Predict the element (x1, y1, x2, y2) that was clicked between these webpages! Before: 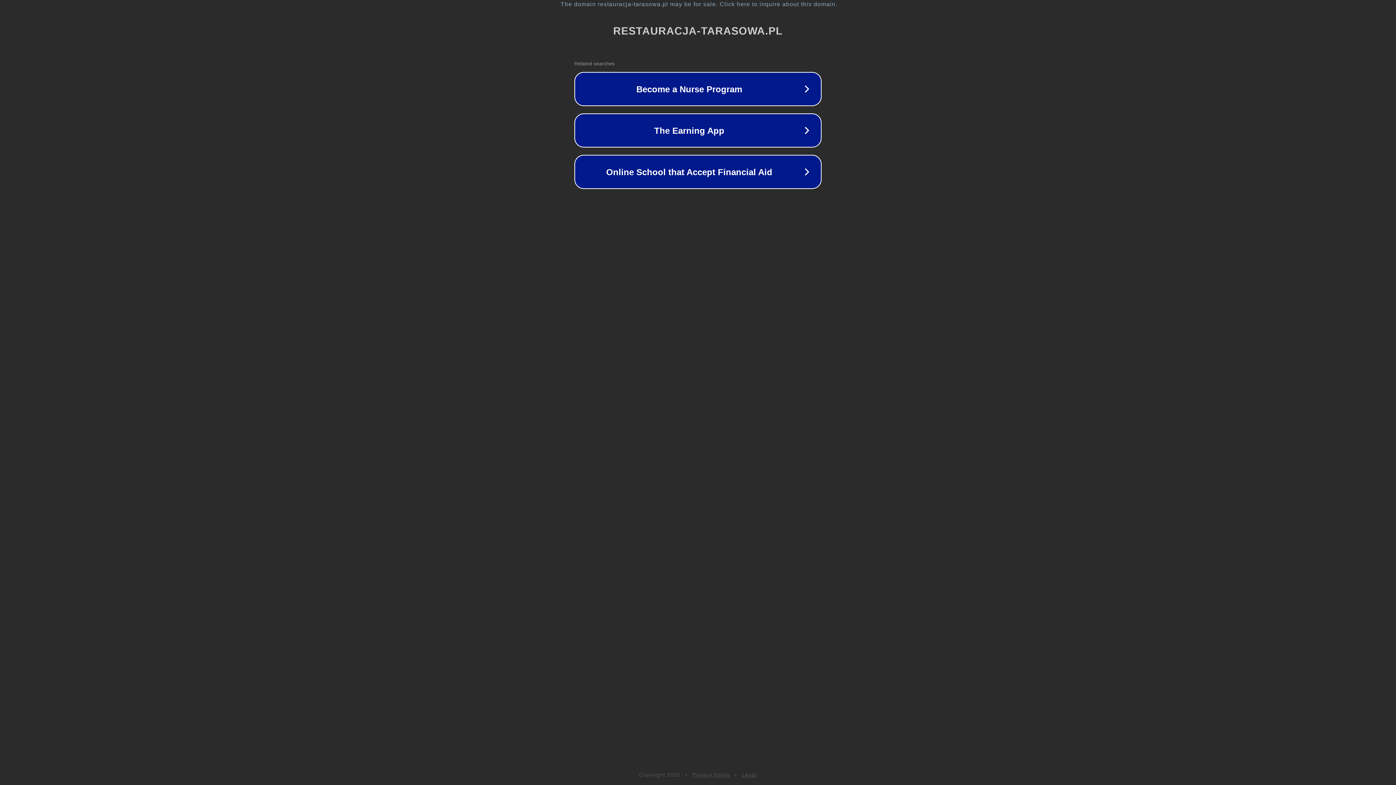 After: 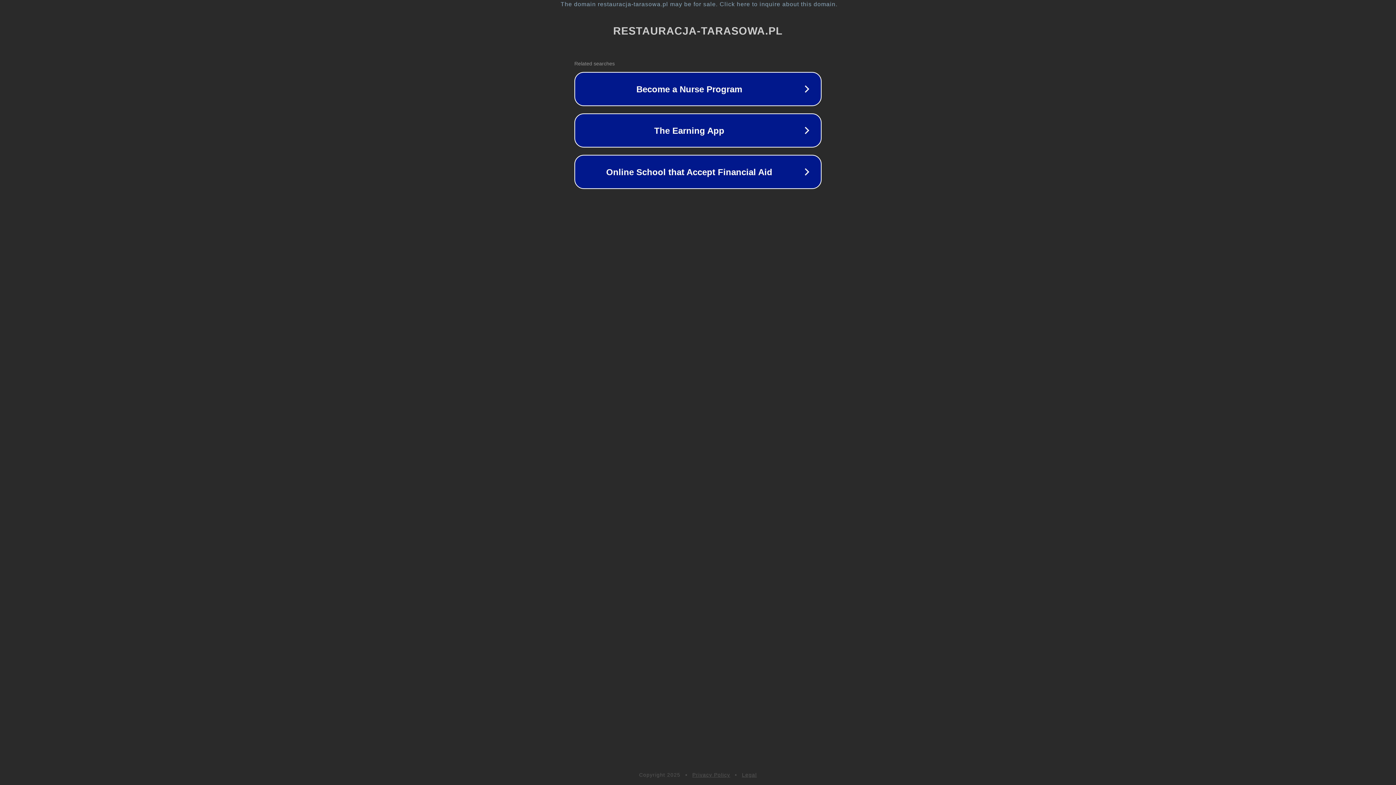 Action: bbox: (742, 772, 757, 778) label: Legal